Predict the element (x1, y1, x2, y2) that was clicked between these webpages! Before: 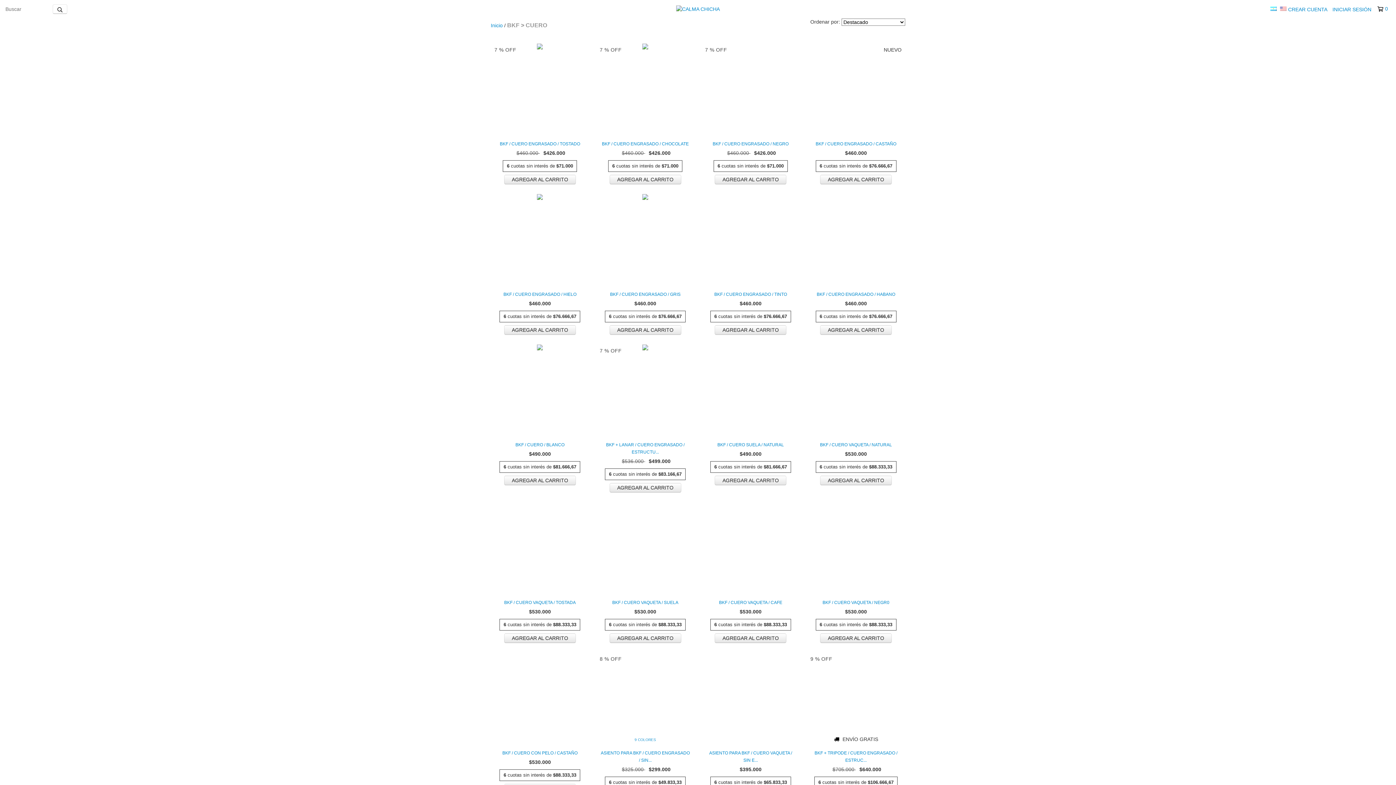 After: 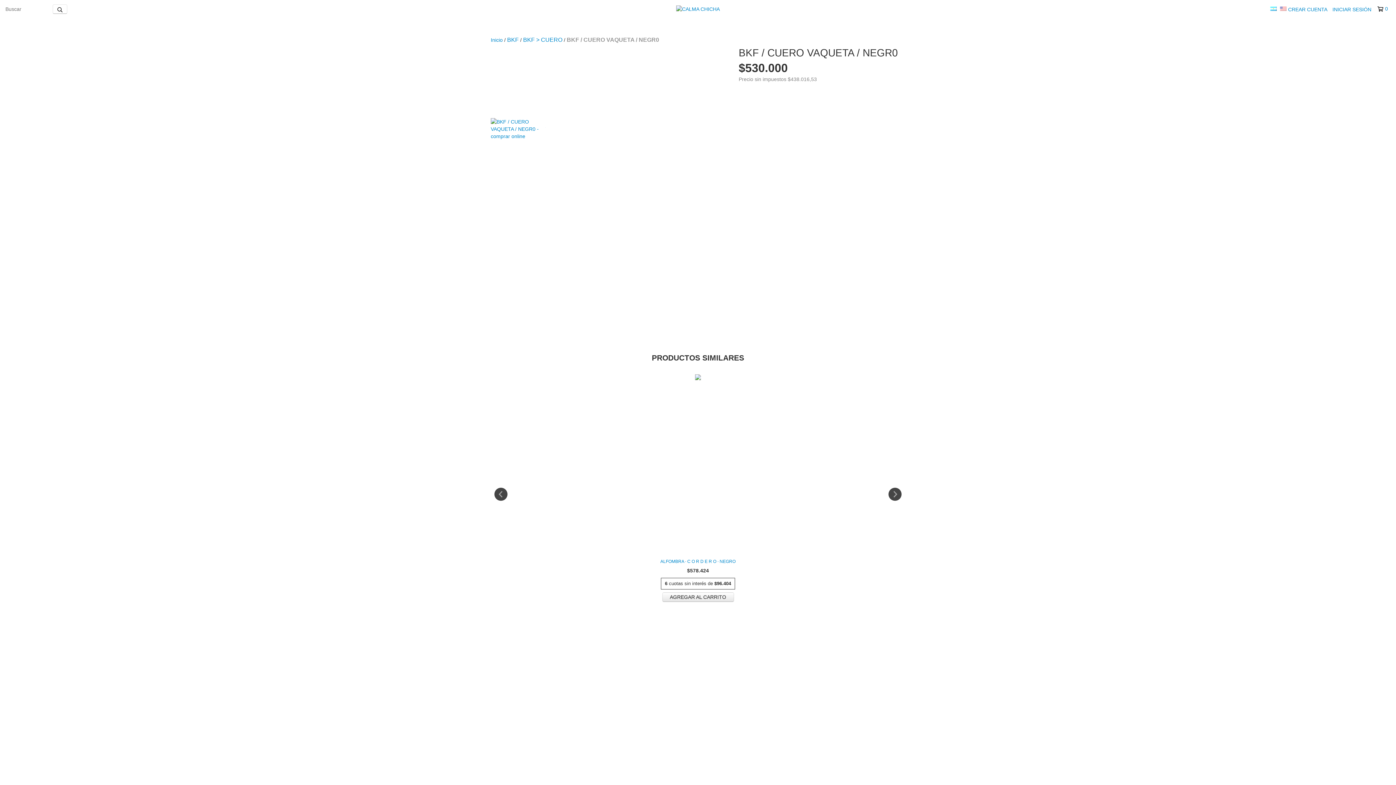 Action: bbox: (810, 599, 901, 606) label: BKF / CUERO VAQUETA / NEGR0